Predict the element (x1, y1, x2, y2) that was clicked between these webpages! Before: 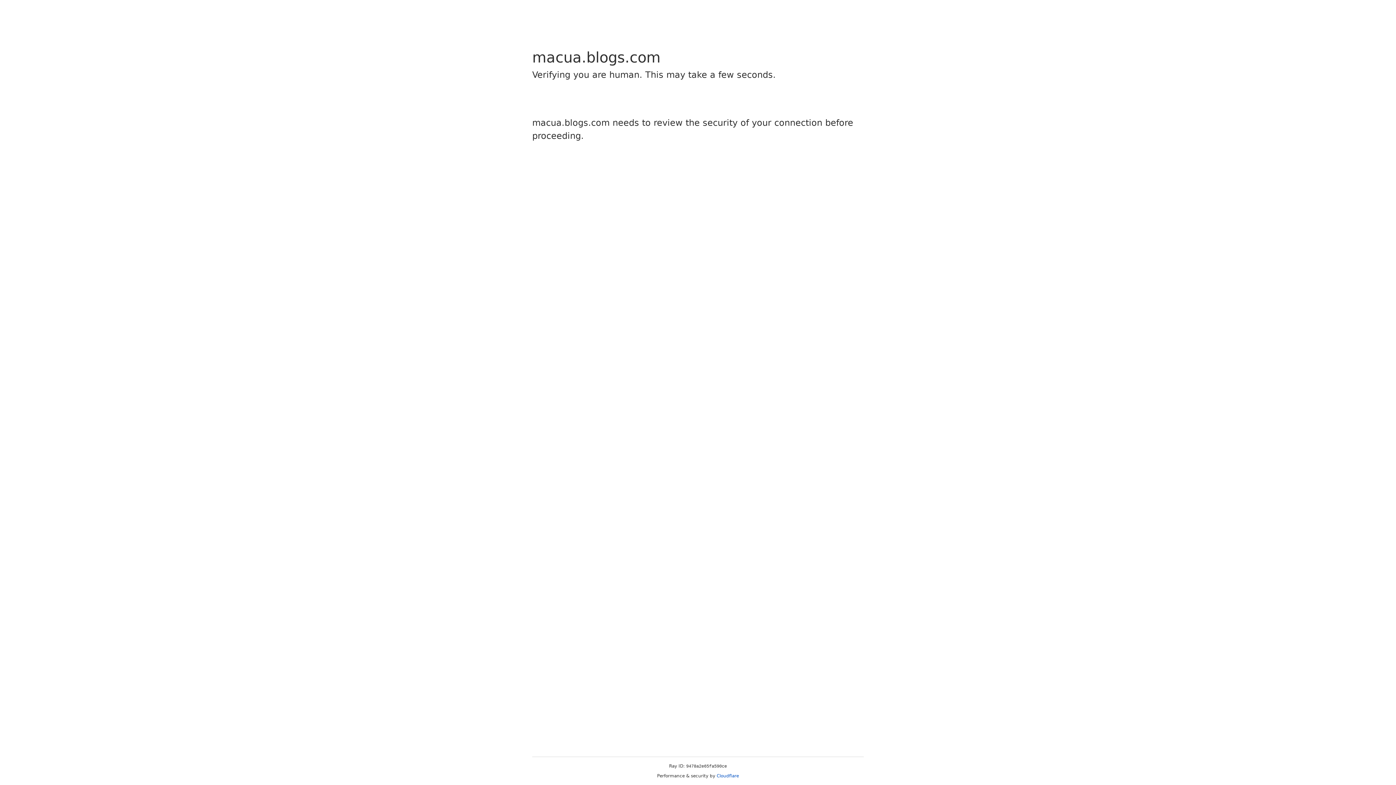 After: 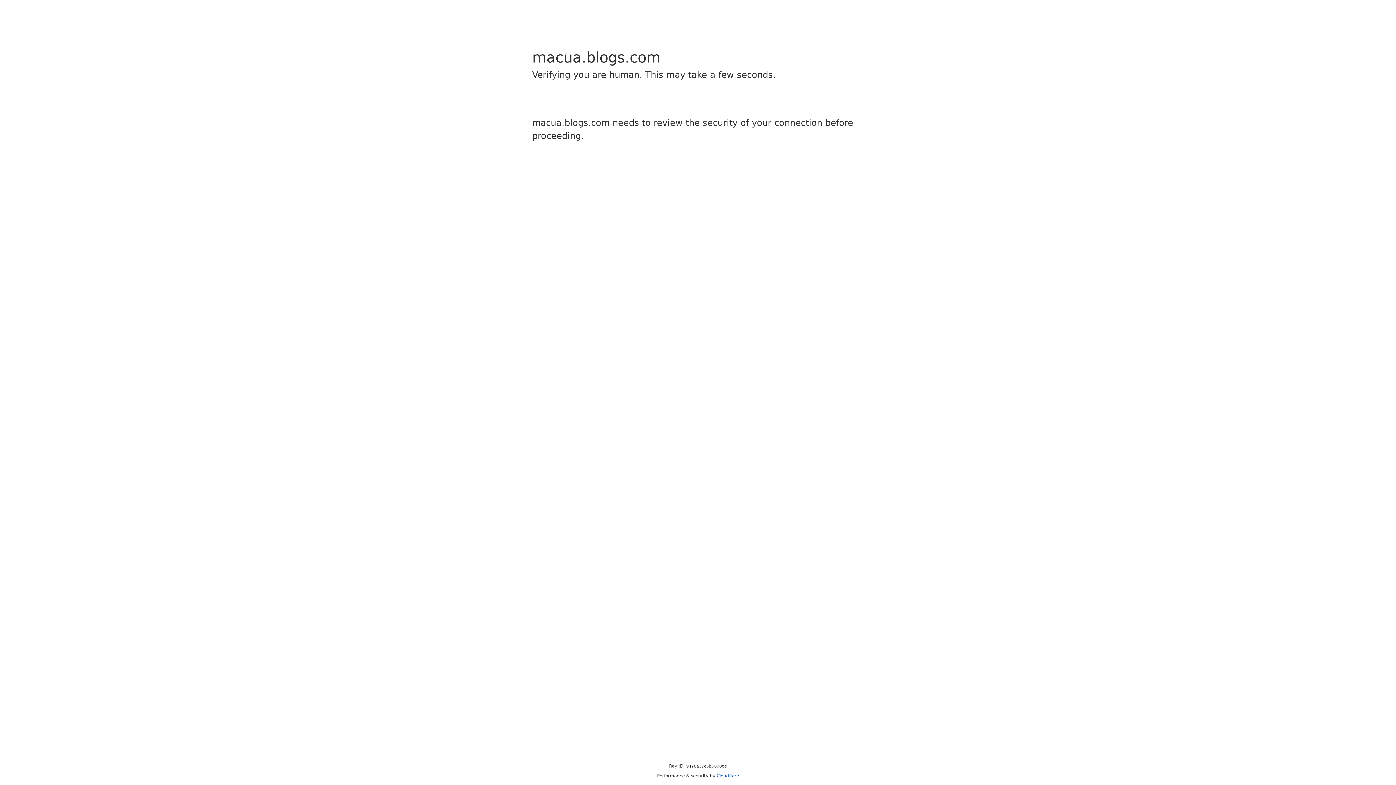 Action: label: Cloudflare bbox: (716, 773, 739, 778)